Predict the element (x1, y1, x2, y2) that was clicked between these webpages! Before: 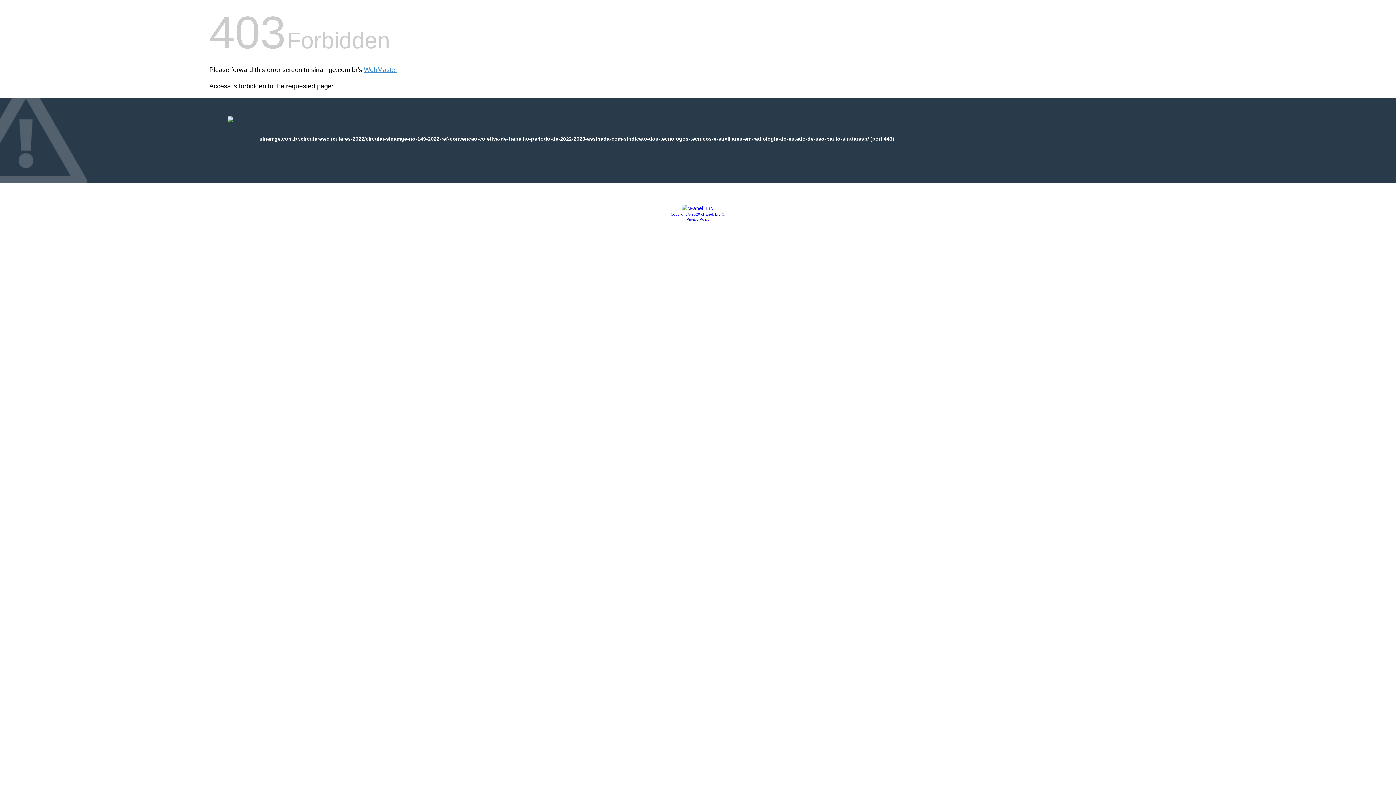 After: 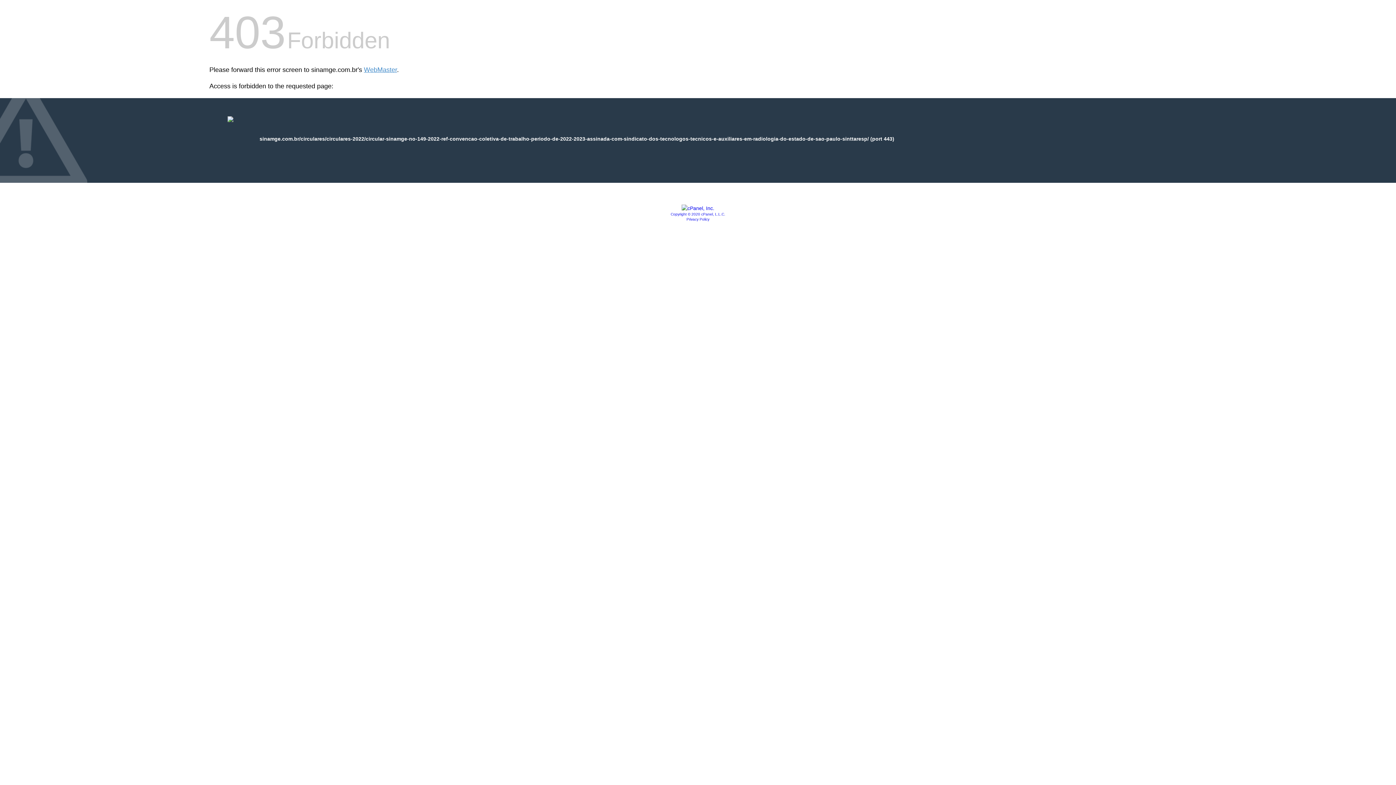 Action: label: Privacy Policy bbox: (686, 217, 709, 221)